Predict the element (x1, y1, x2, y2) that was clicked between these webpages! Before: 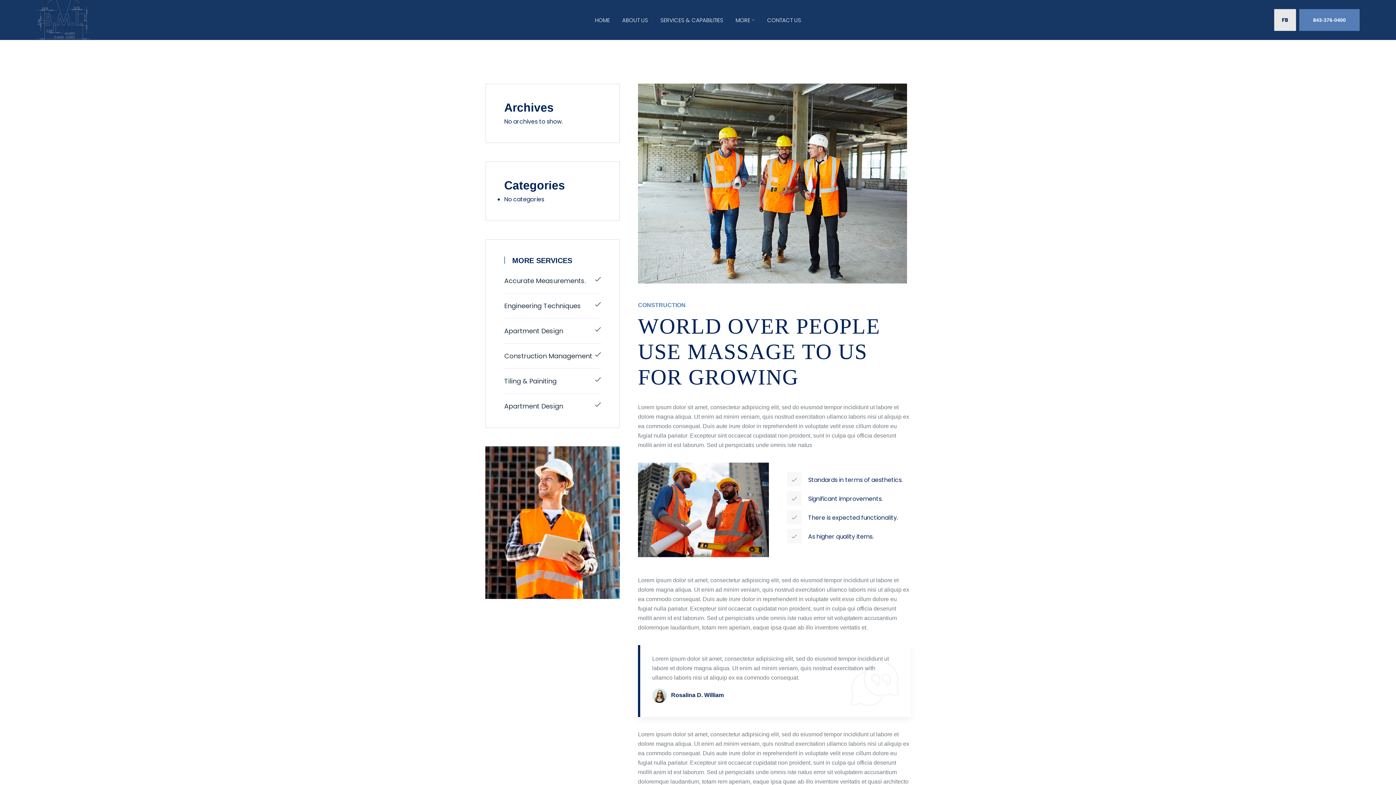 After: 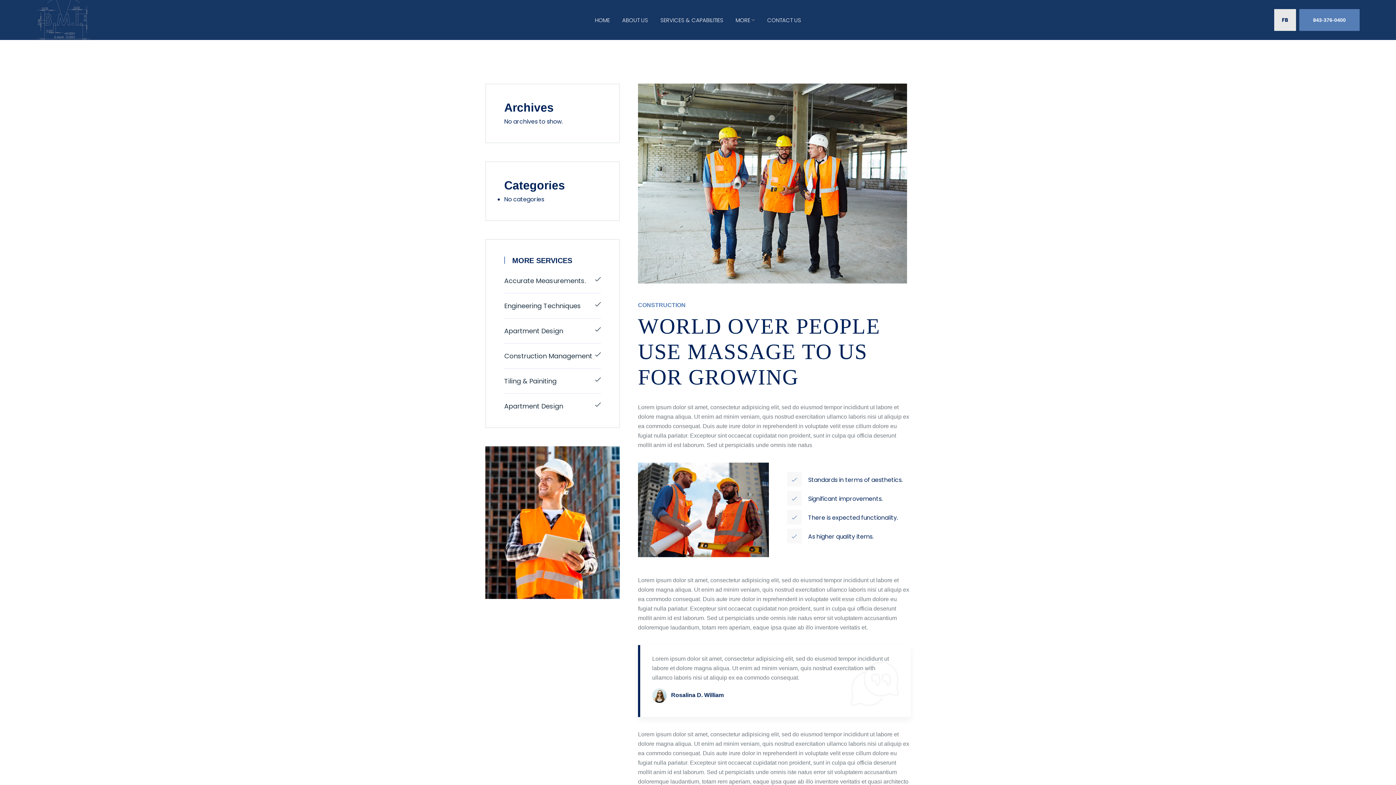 Action: bbox: (504, 401, 601, 411) label: Apartment Design